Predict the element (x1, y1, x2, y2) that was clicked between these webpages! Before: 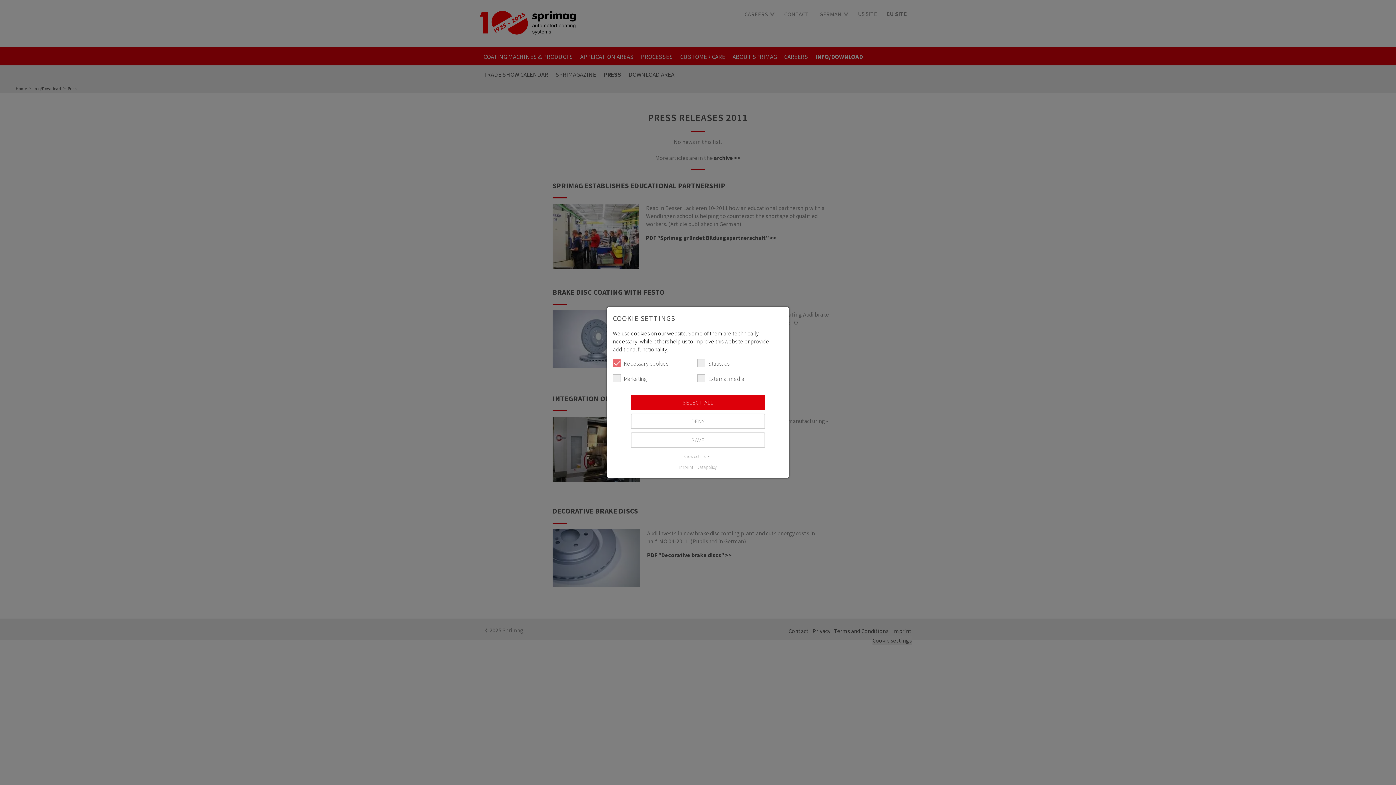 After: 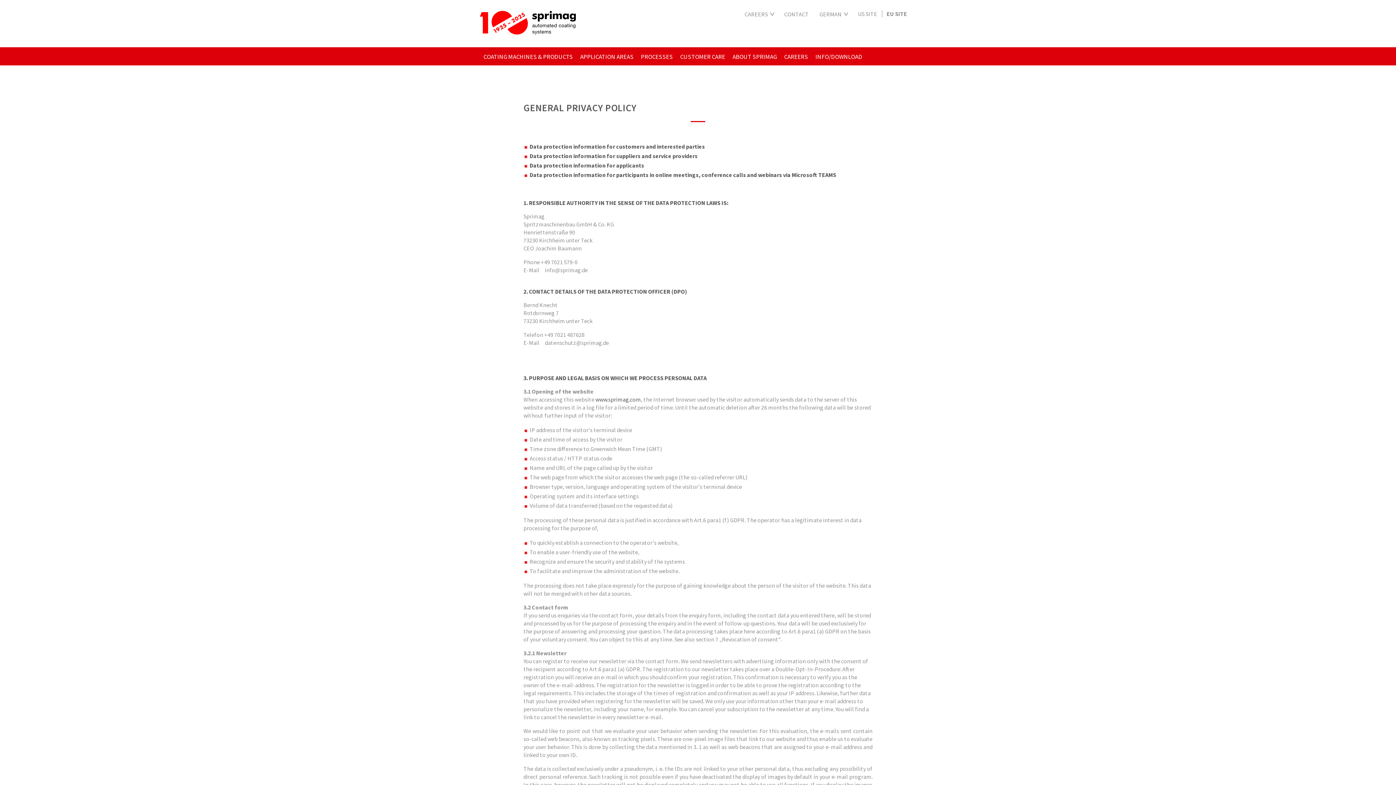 Action: label: Datapolicy bbox: (696, 464, 717, 470)